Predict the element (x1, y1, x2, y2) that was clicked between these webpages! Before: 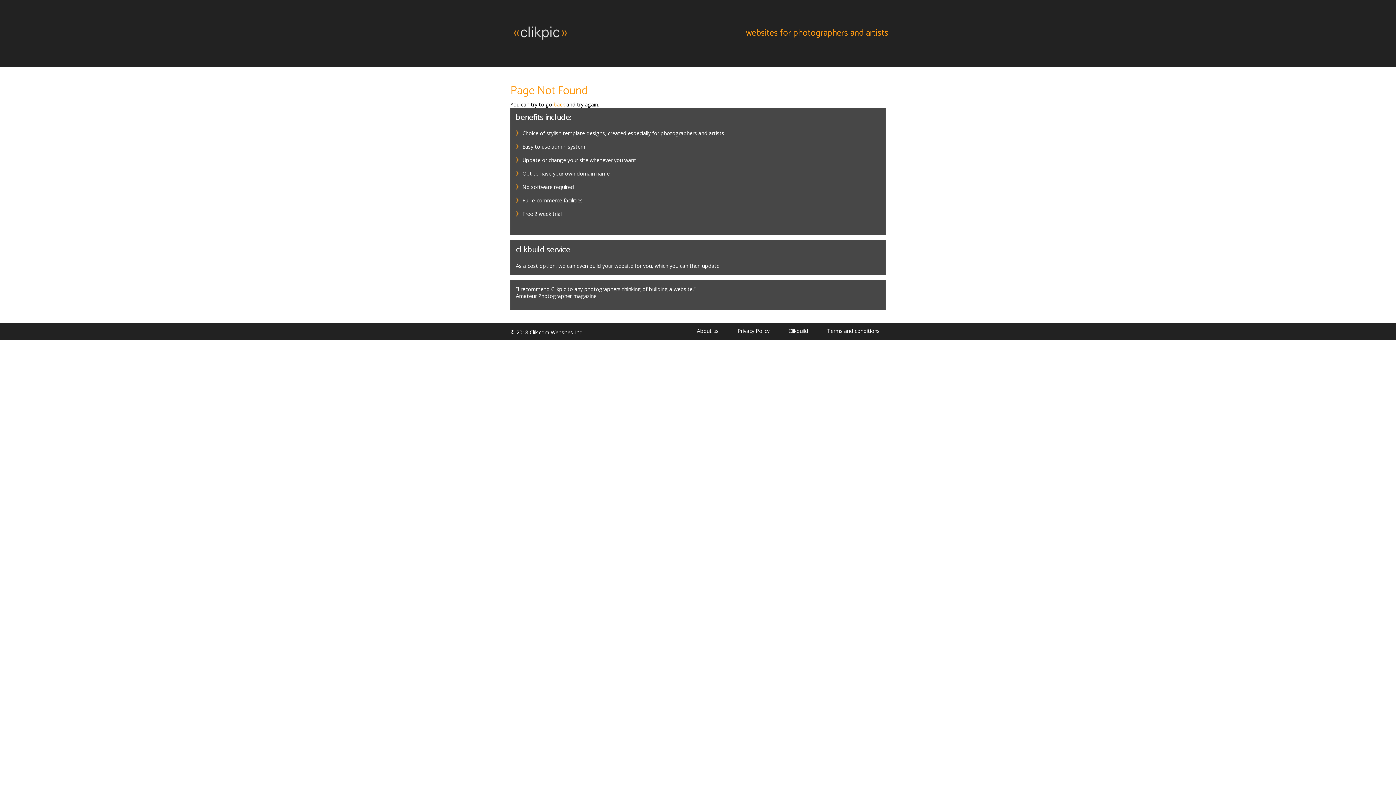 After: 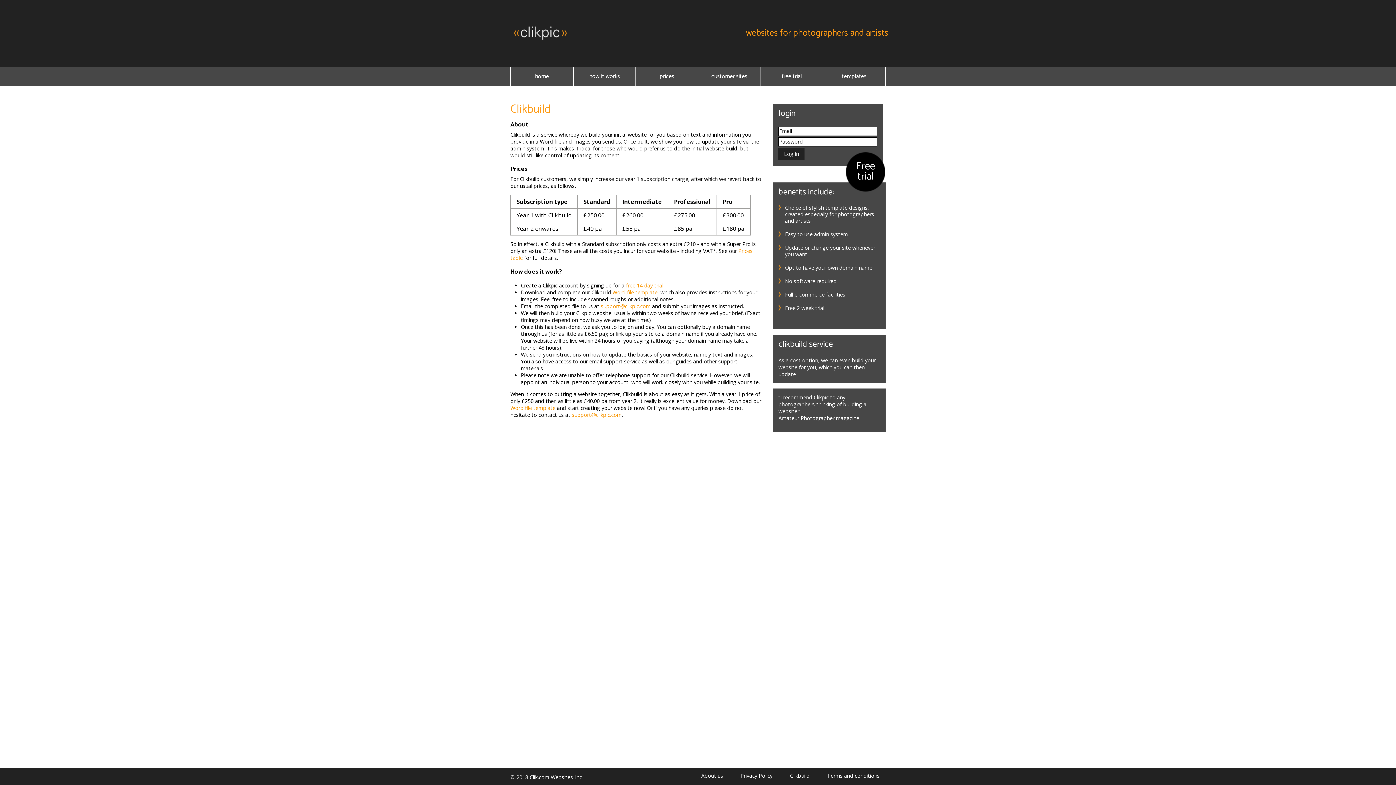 Action: label: clikbuild service bbox: (516, 243, 570, 256)